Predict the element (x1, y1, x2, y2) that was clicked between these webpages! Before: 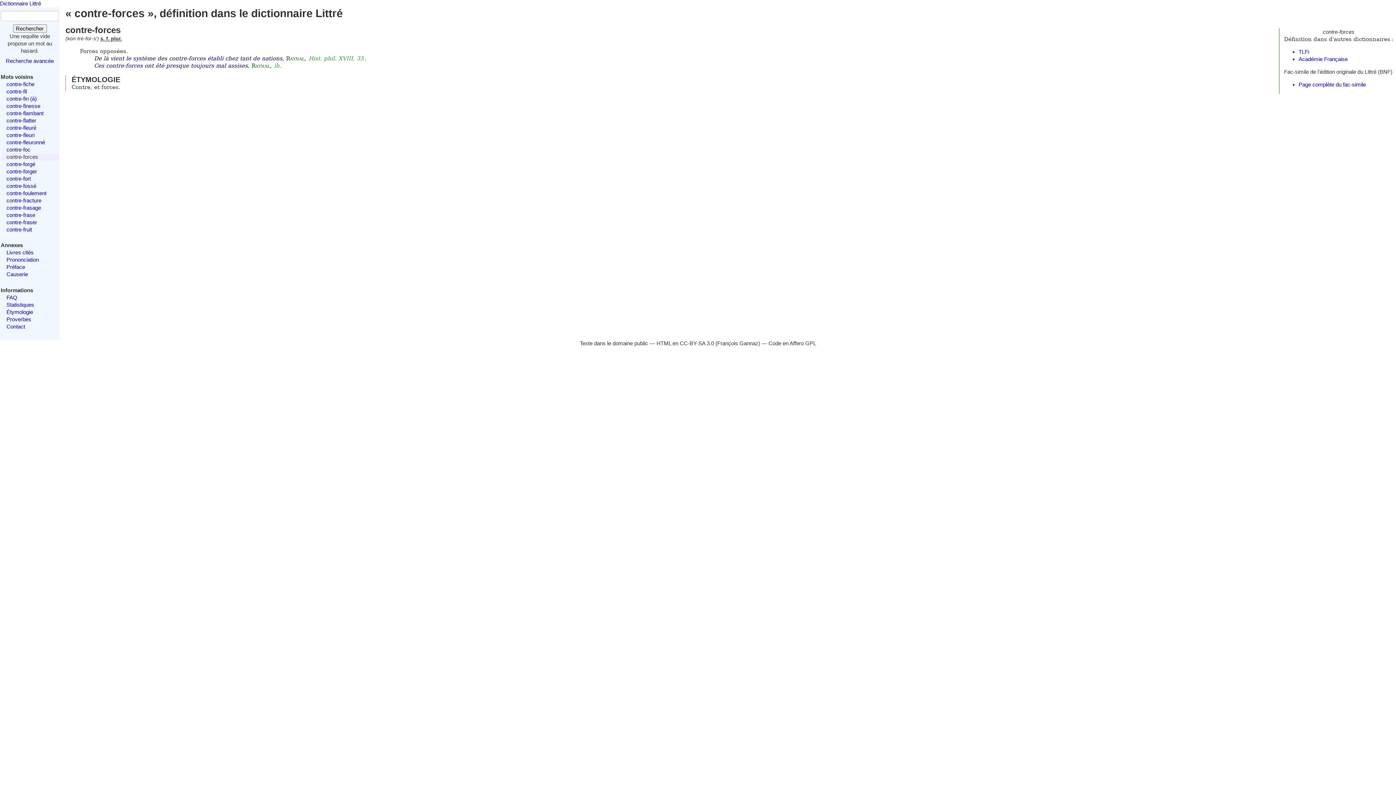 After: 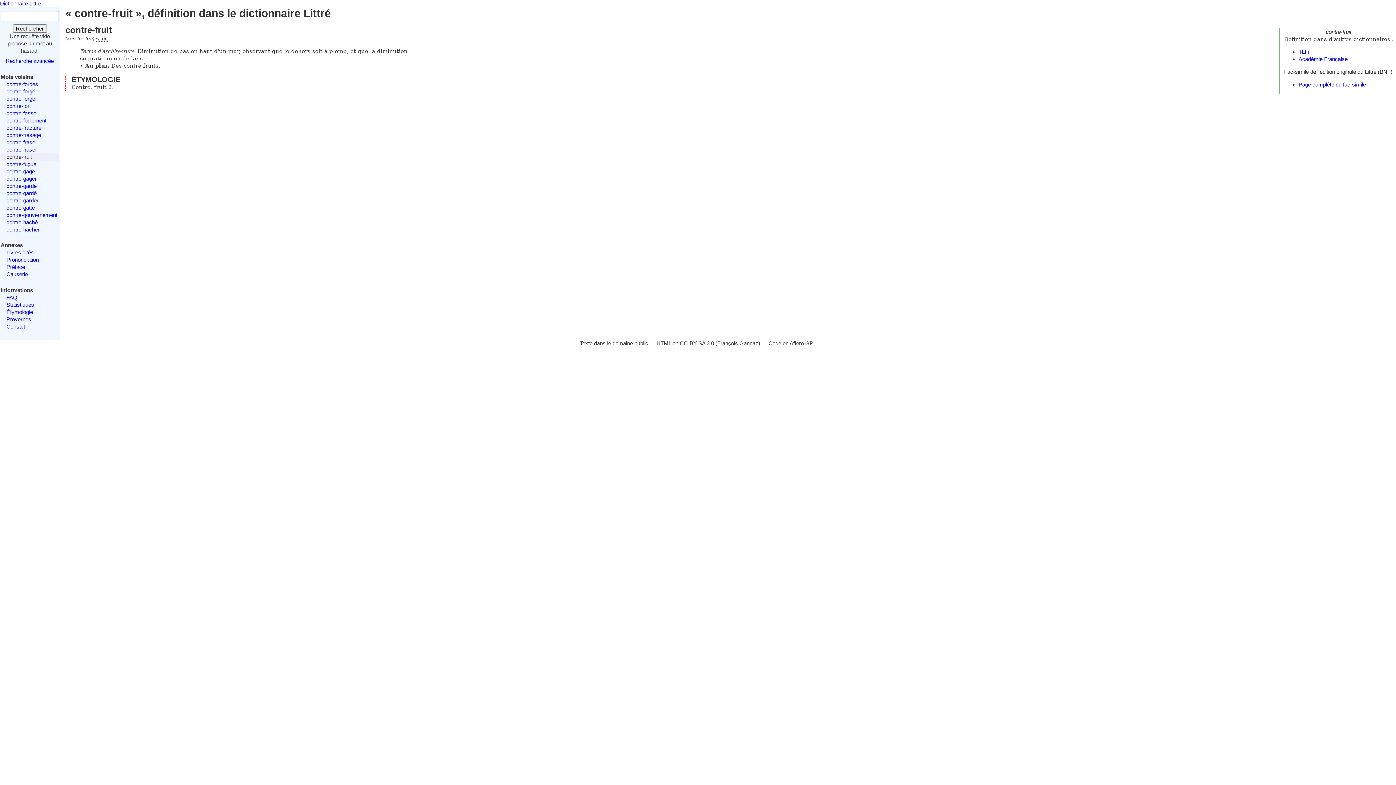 Action: label: contre-fruit bbox: (6, 226, 31, 232)